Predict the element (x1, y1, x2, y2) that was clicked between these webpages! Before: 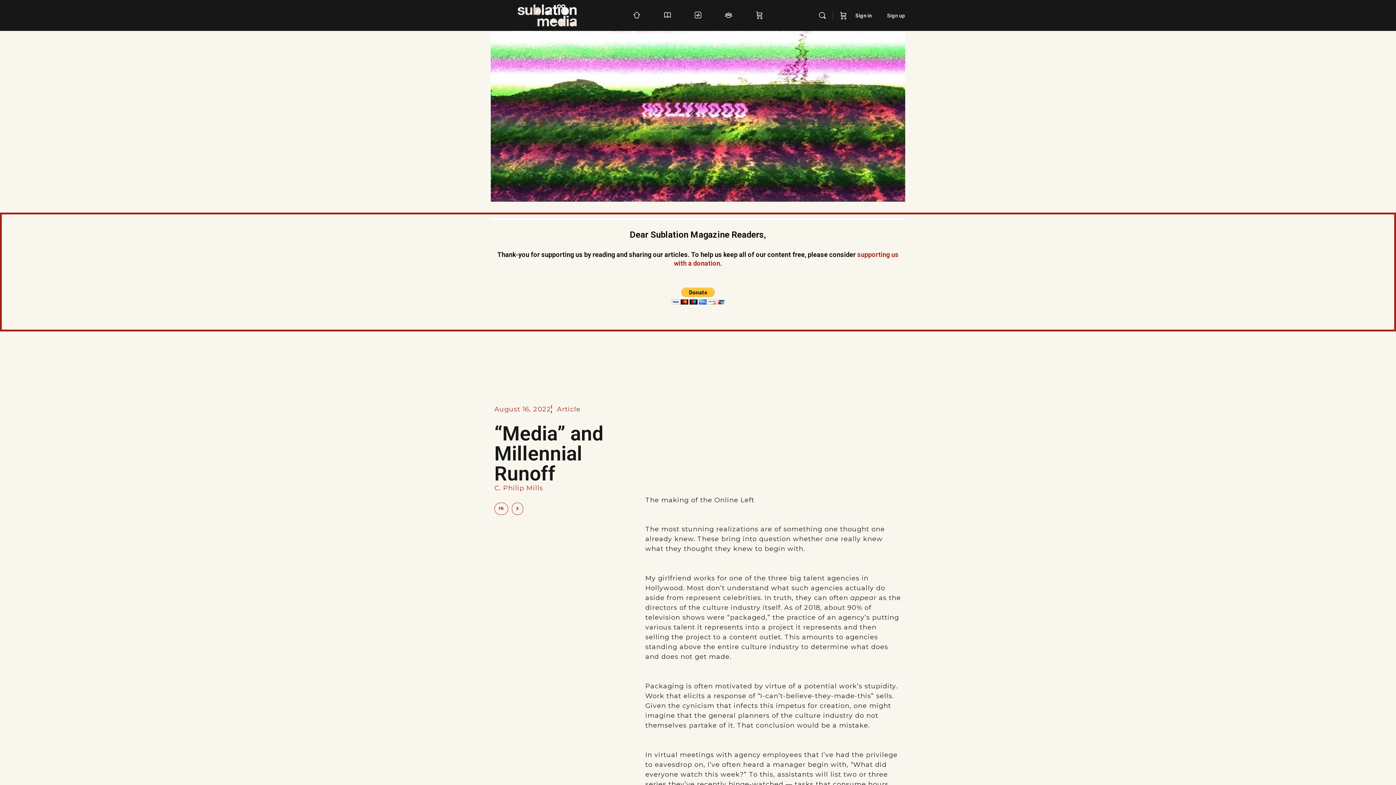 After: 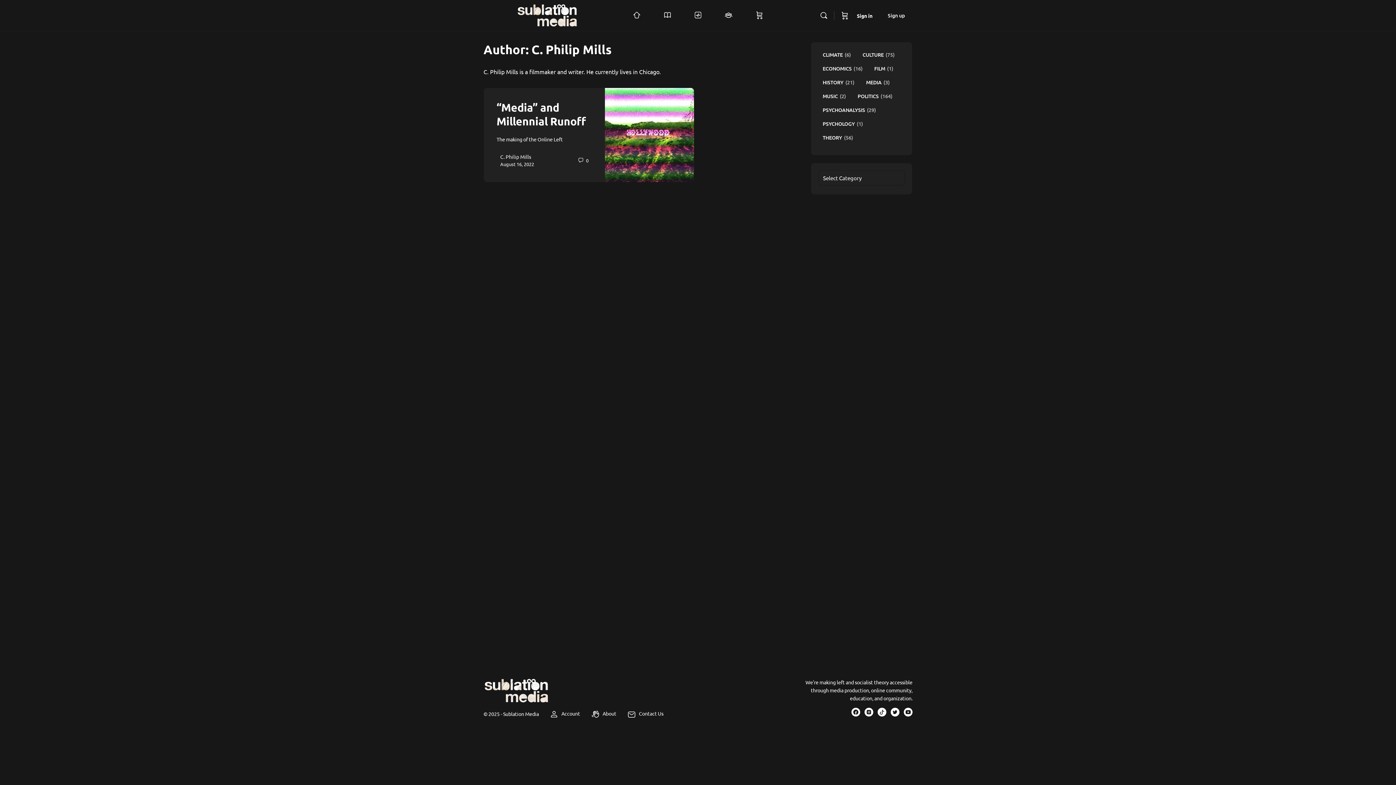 Action: bbox: (494, 484, 543, 492) label: C. Philip Mills